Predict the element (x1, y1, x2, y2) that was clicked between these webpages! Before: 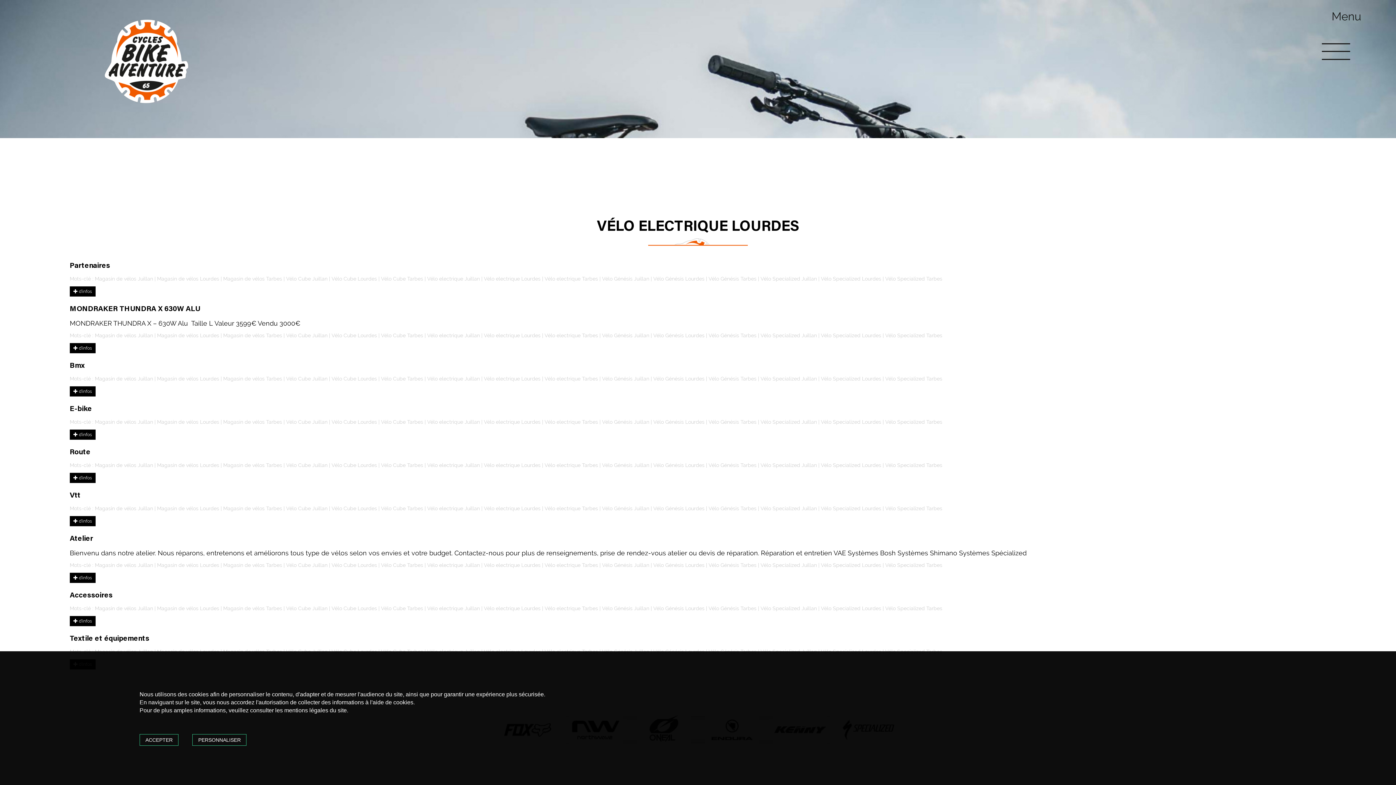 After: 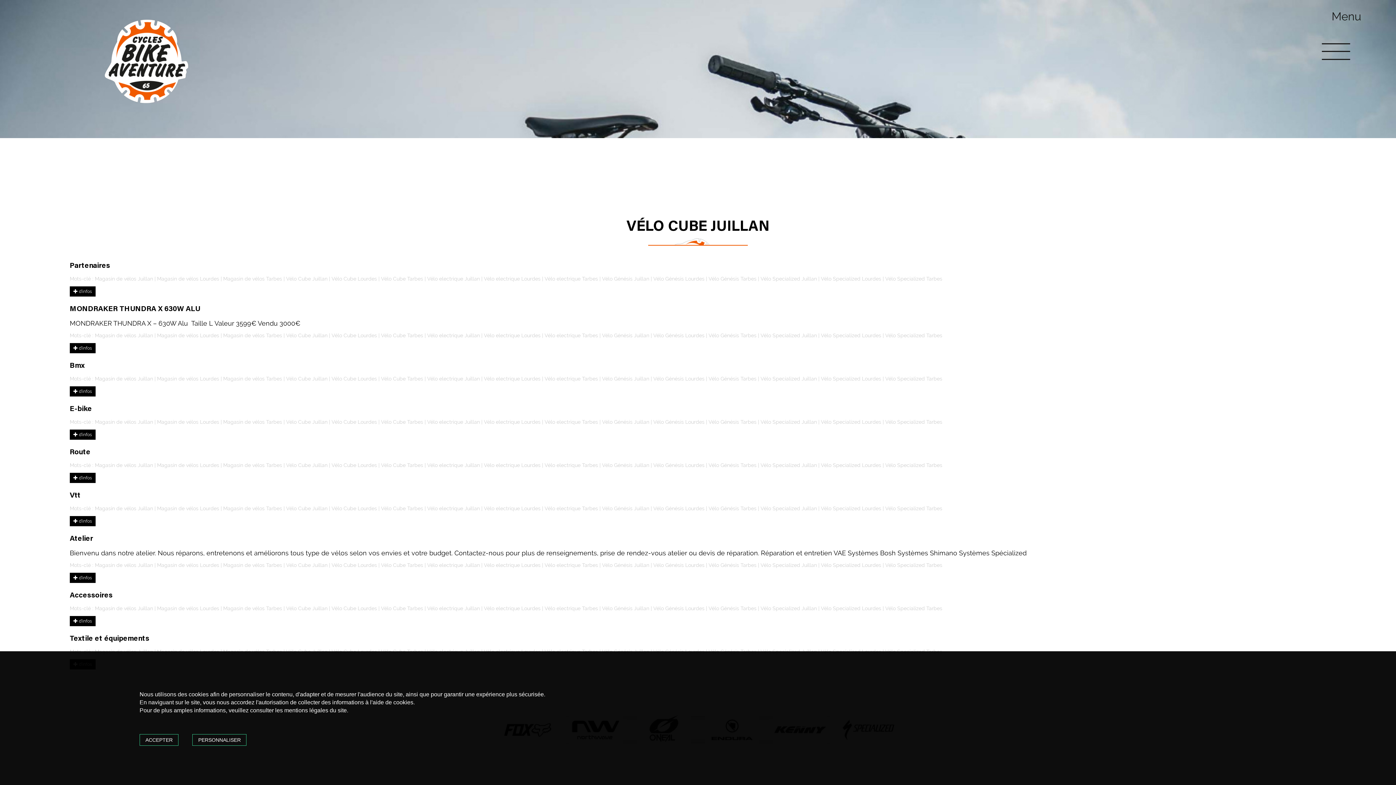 Action: bbox: (286, 419, 327, 425) label: Vélo Cube Juillan